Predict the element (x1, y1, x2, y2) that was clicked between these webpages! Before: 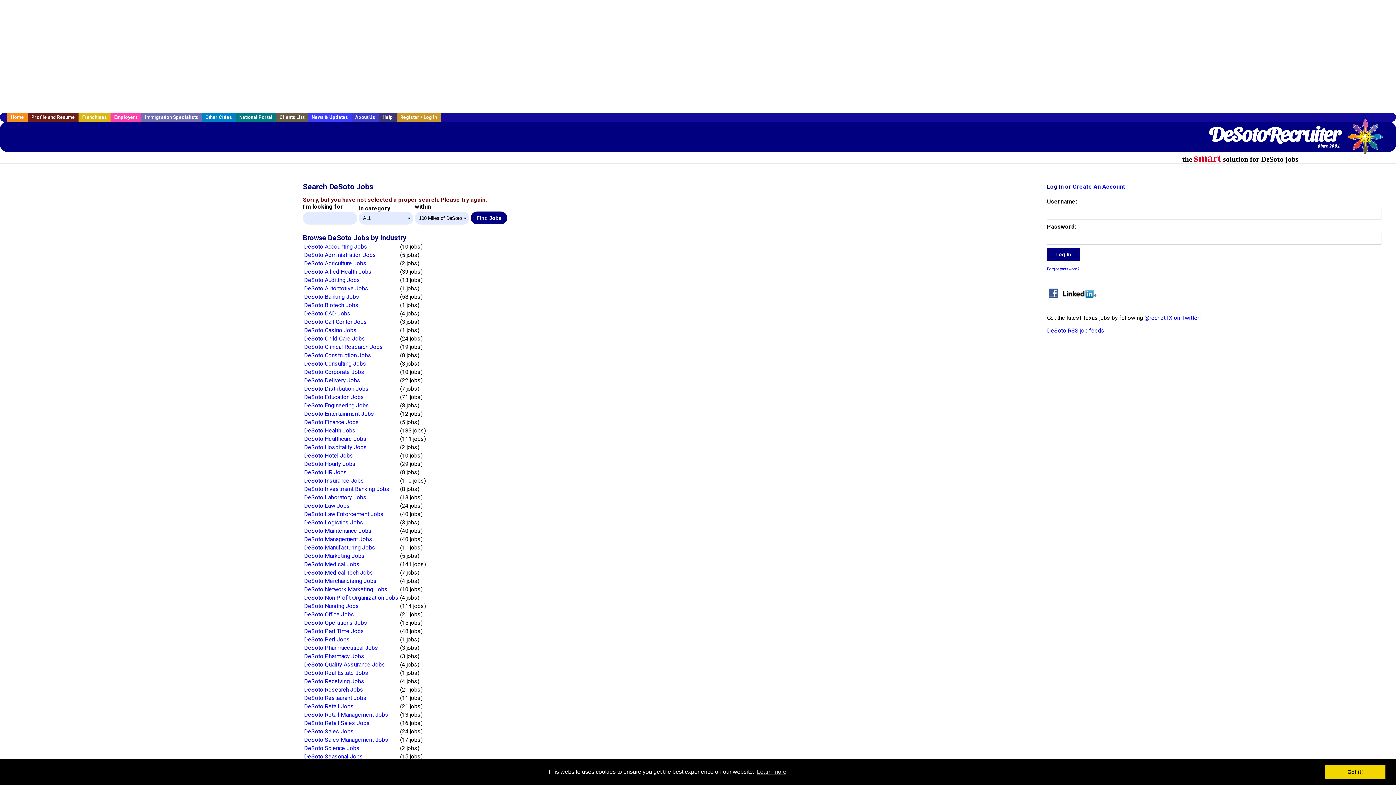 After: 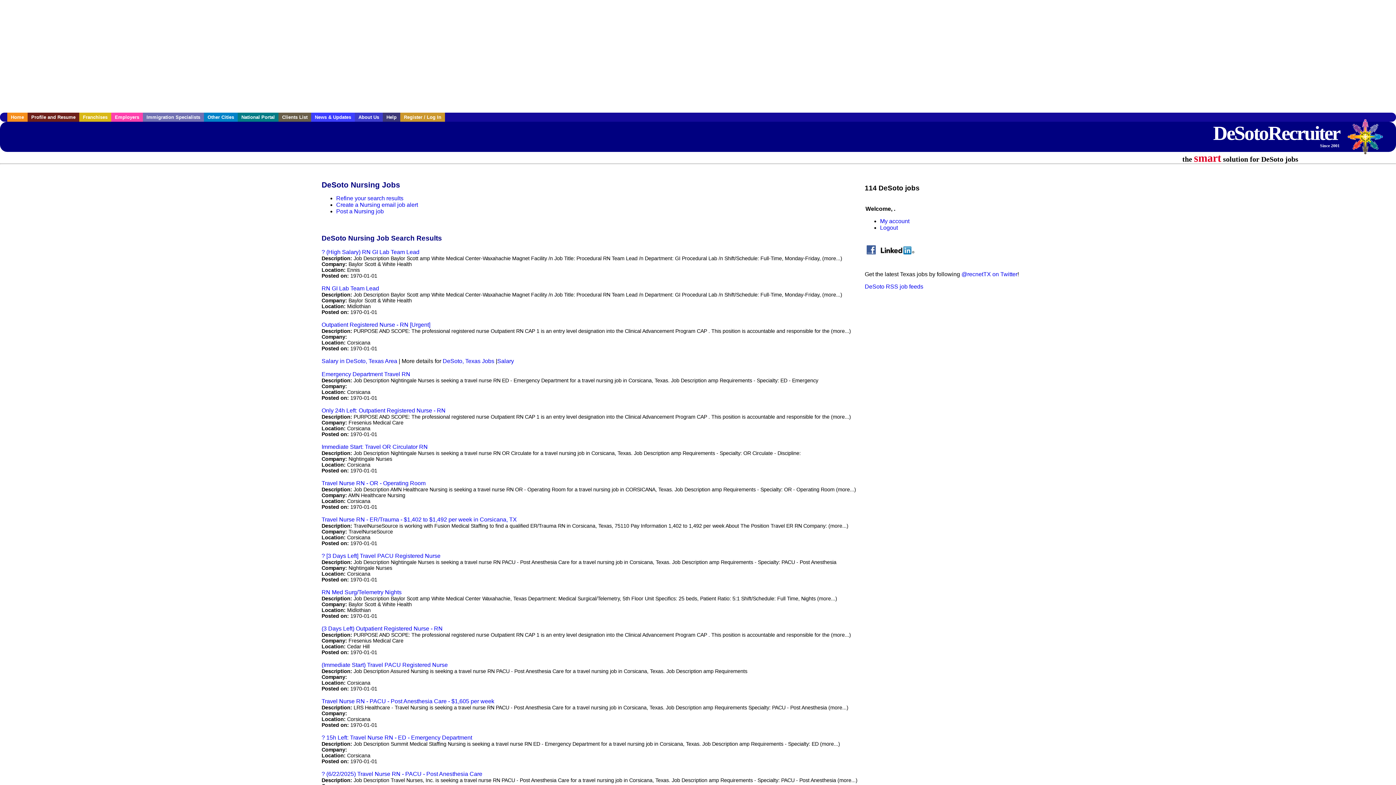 Action: label: DeSoto Nursing Jobs bbox: (304, 602, 359, 609)